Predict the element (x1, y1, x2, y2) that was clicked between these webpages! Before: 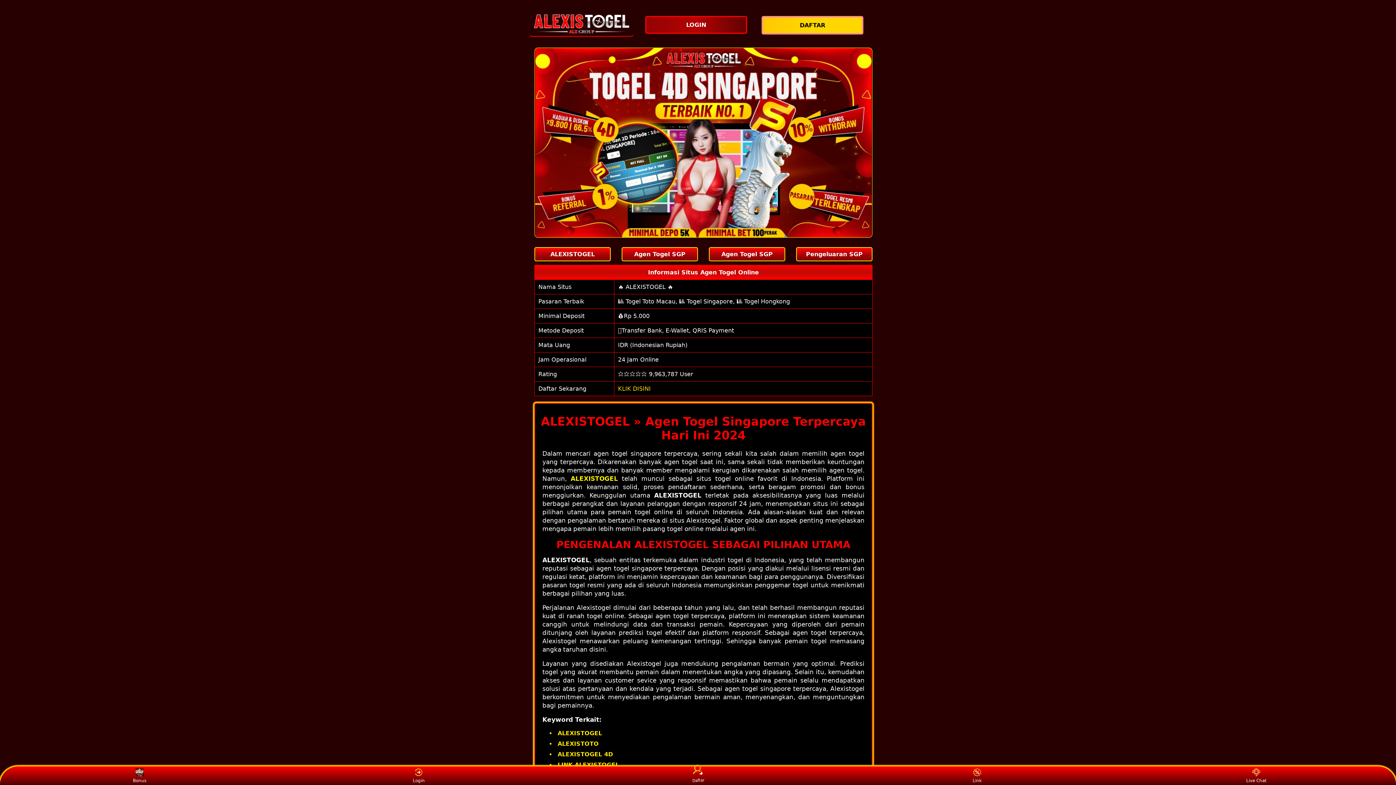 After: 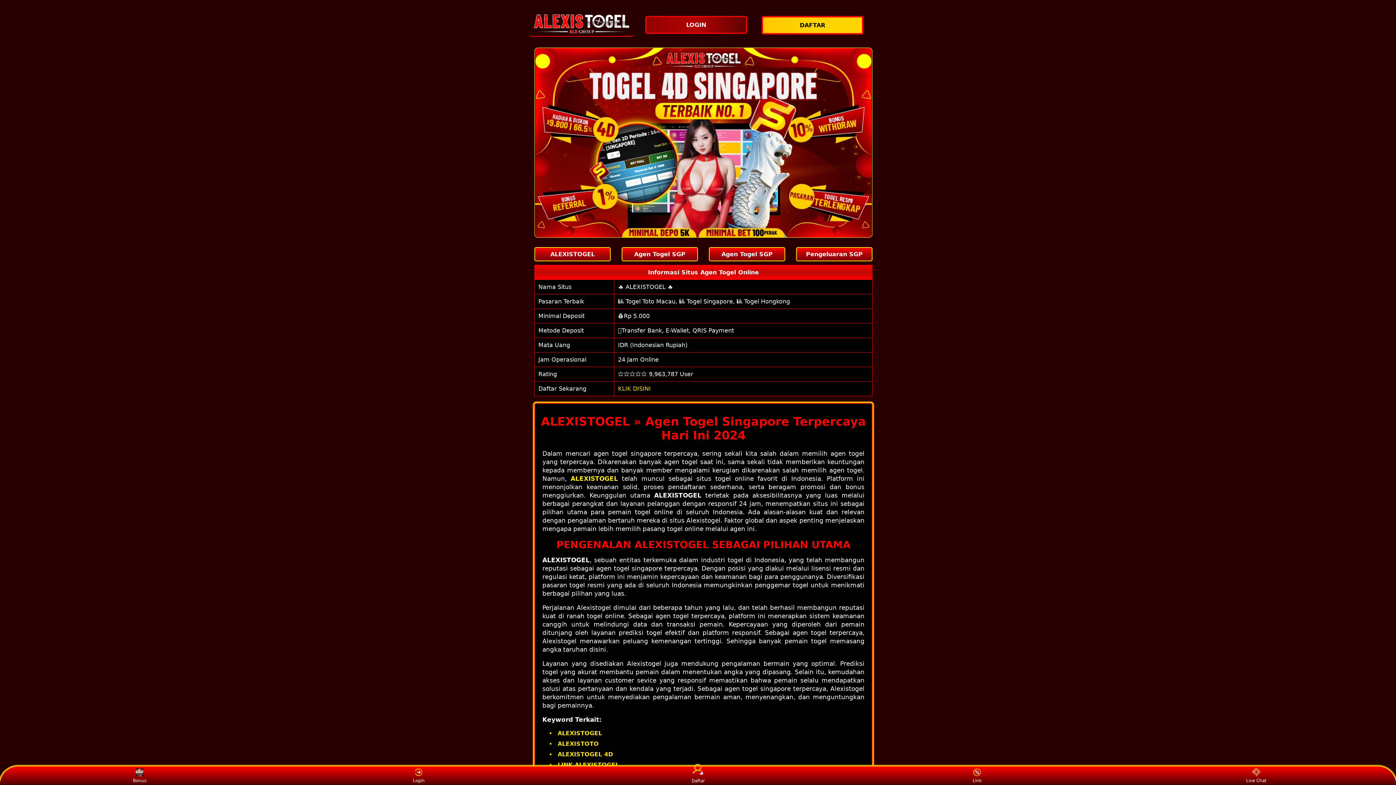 Action: bbox: (1243, 768, 1270, 783) label: Live Chat